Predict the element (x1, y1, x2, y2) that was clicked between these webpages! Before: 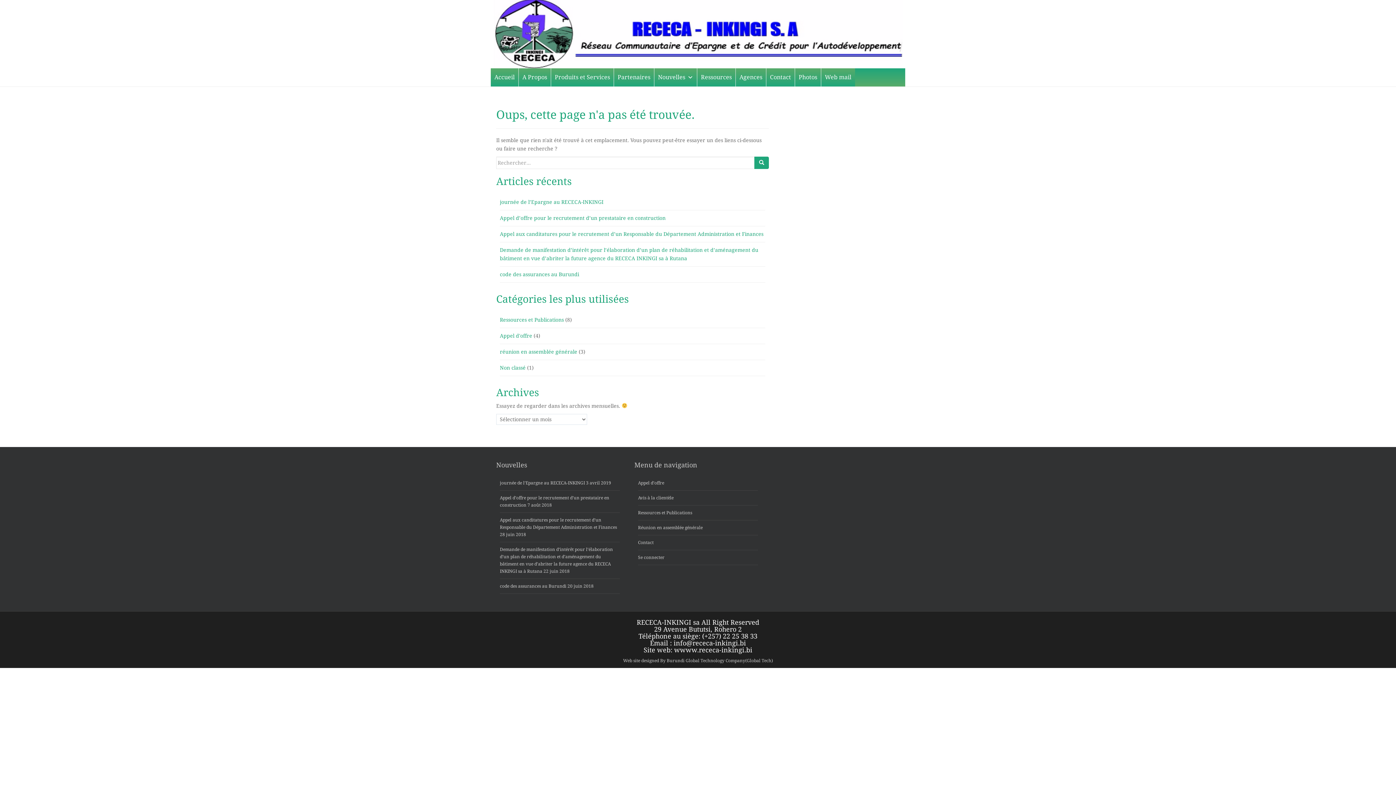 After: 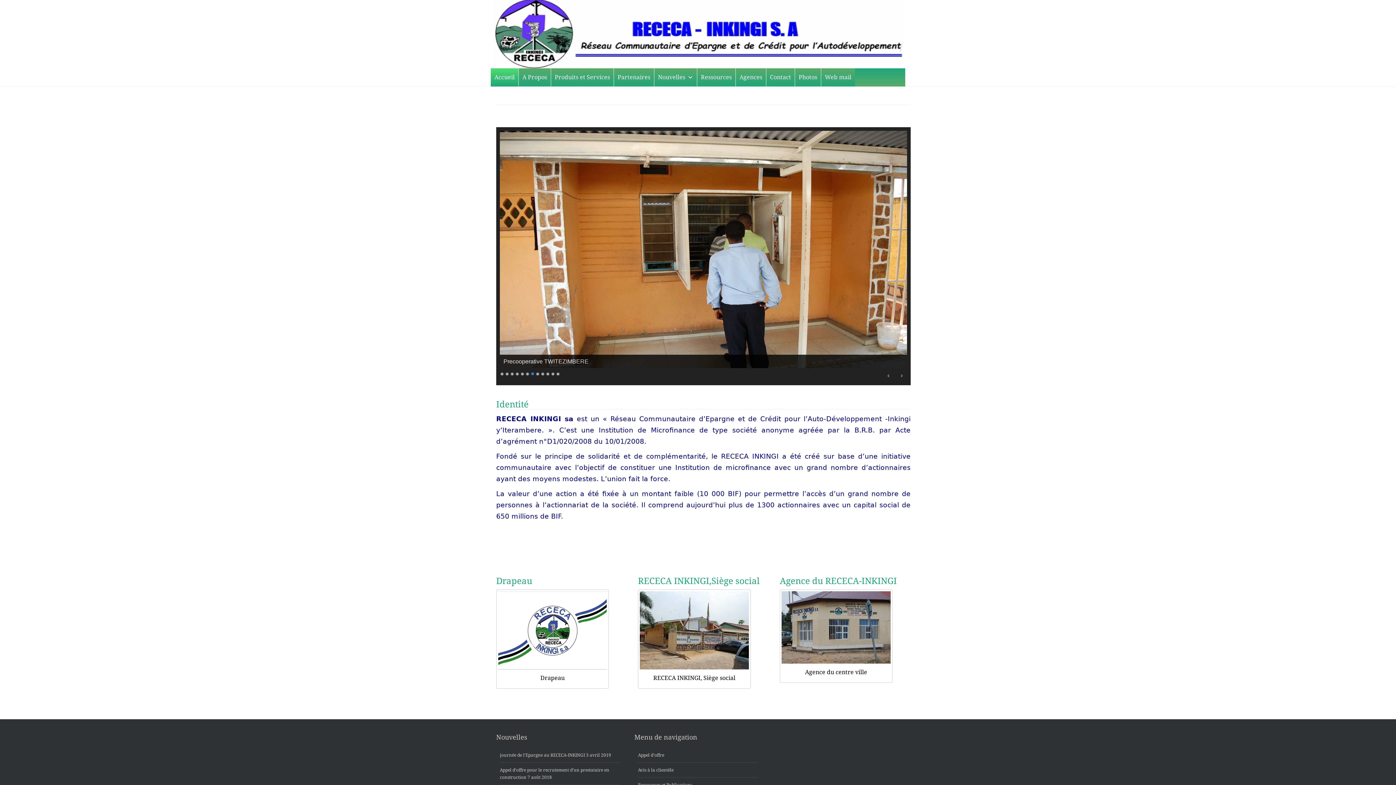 Action: bbox: (490, 68, 518, 86) label: Accueil